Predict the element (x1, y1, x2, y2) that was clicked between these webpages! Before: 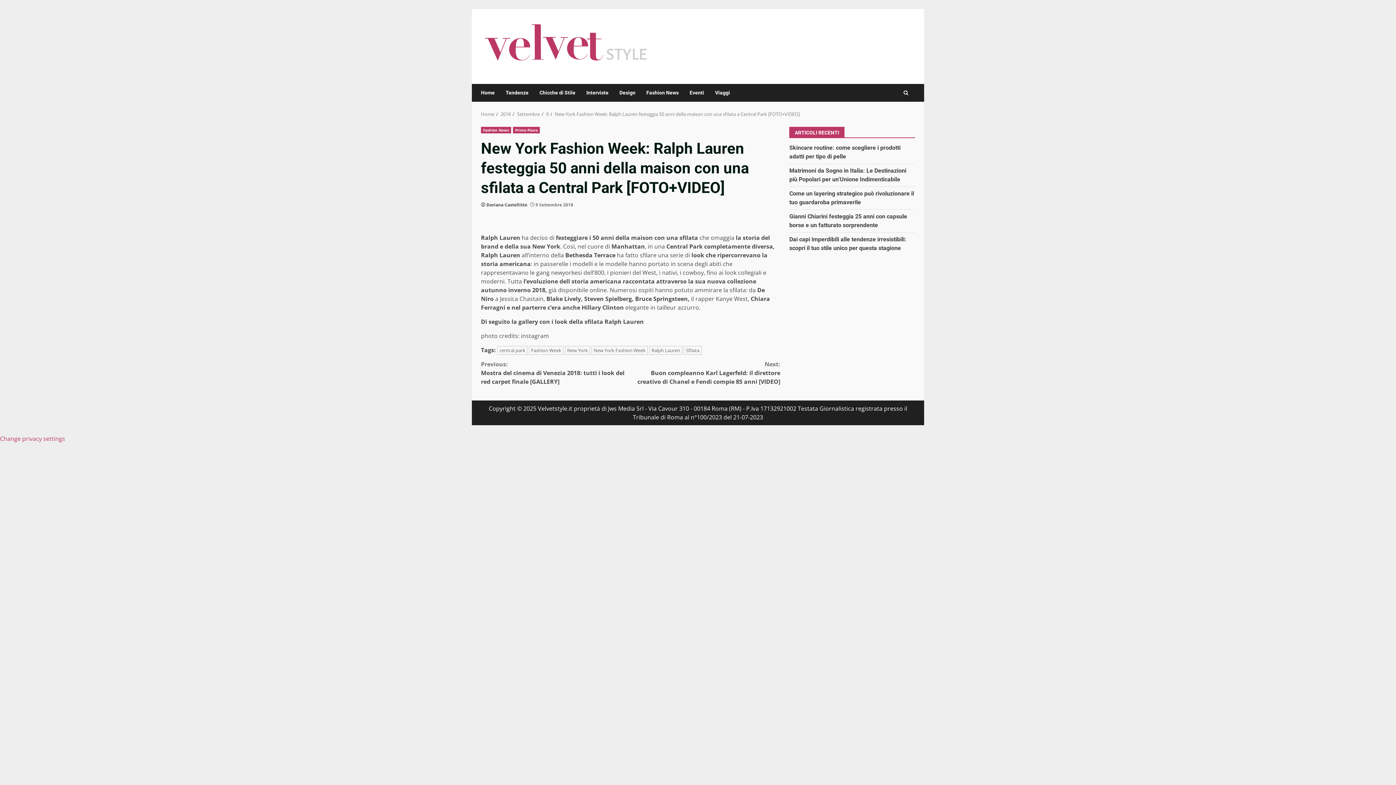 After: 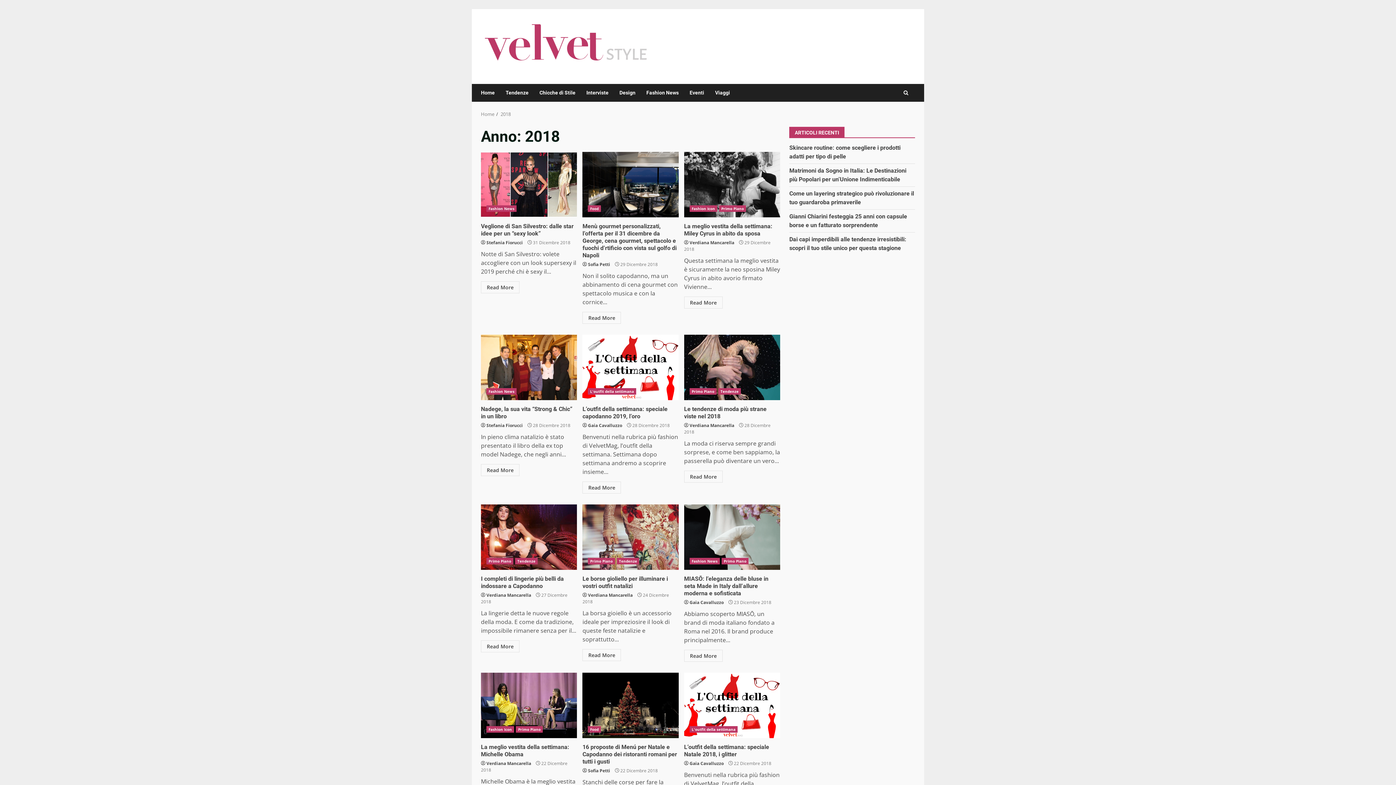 Action: bbox: (500, 110, 510, 117) label: 2018